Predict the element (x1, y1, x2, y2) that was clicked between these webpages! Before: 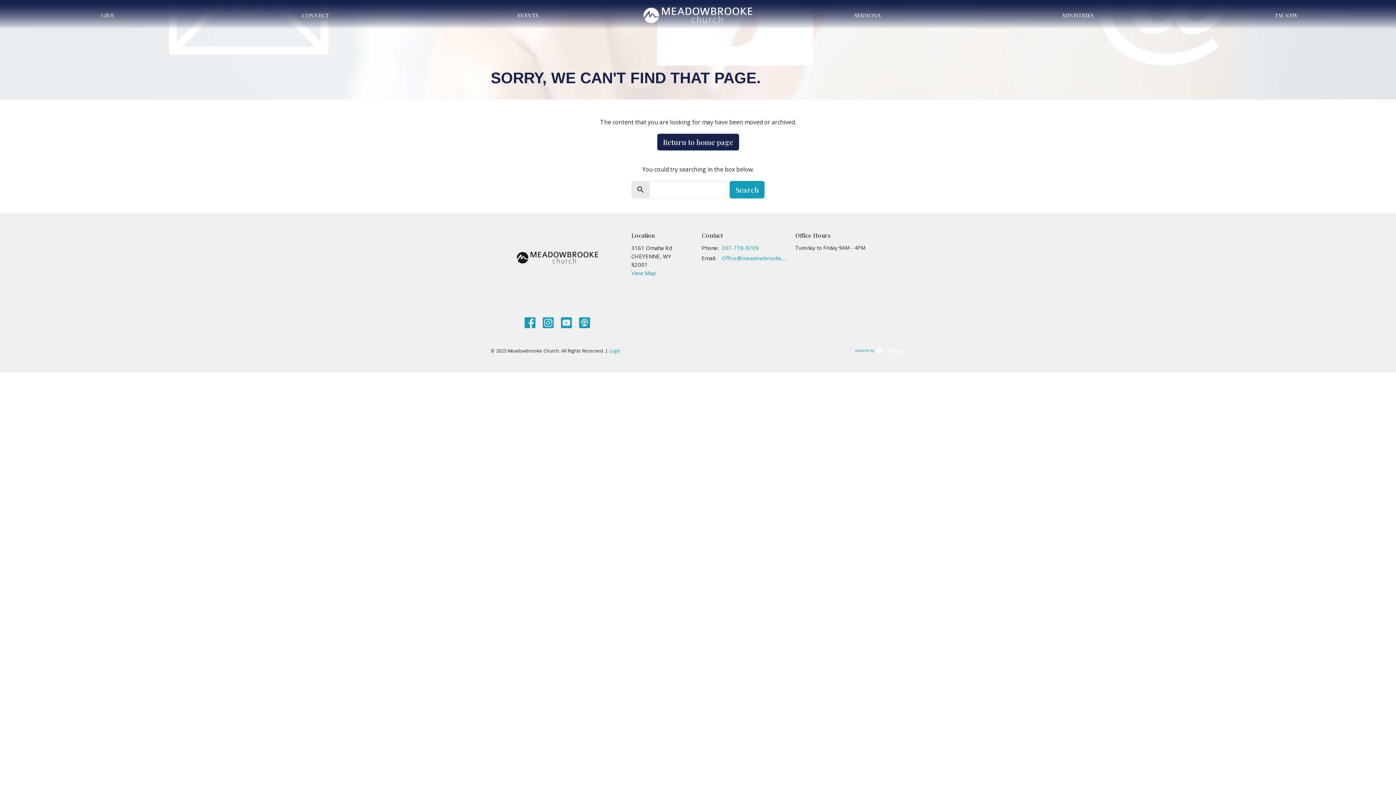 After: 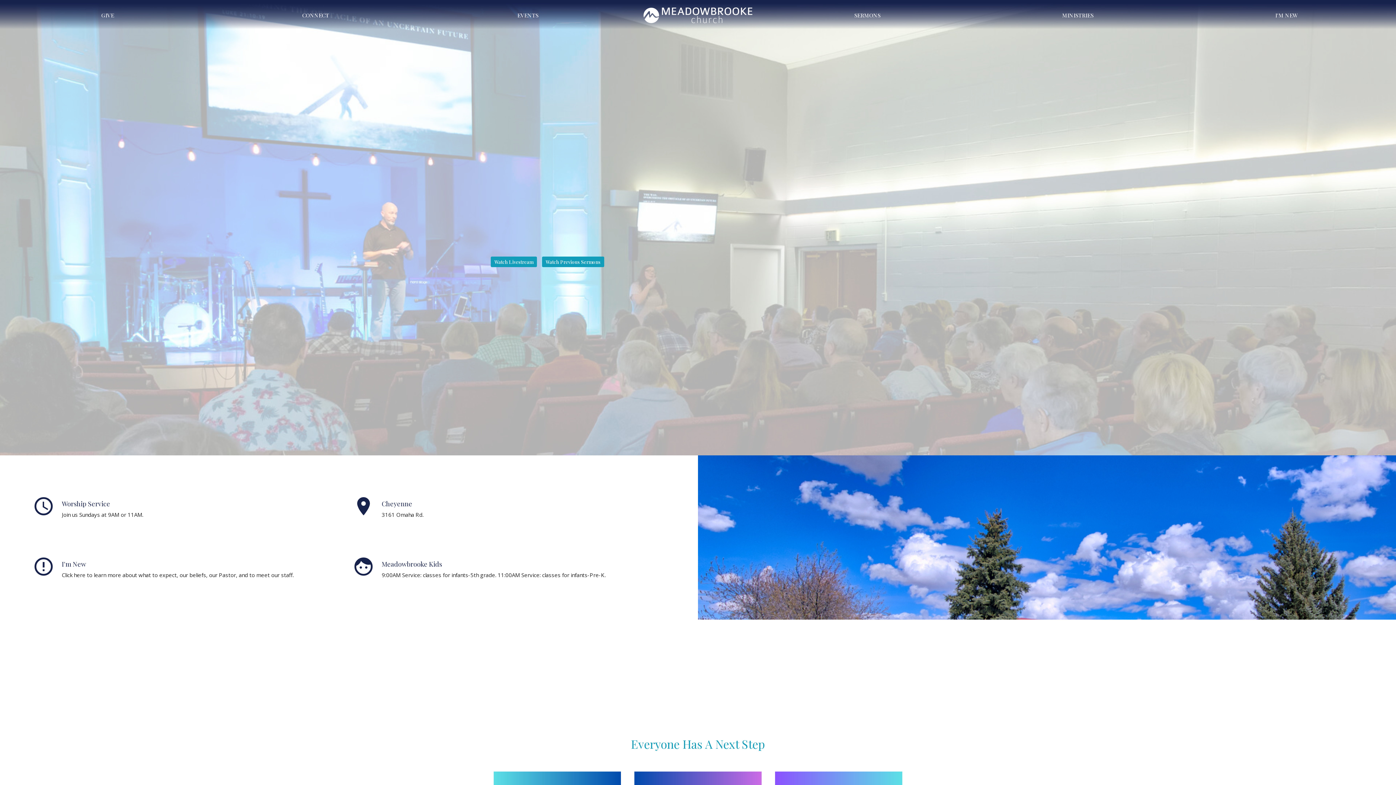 Action: bbox: (643, 7, 752, 23)